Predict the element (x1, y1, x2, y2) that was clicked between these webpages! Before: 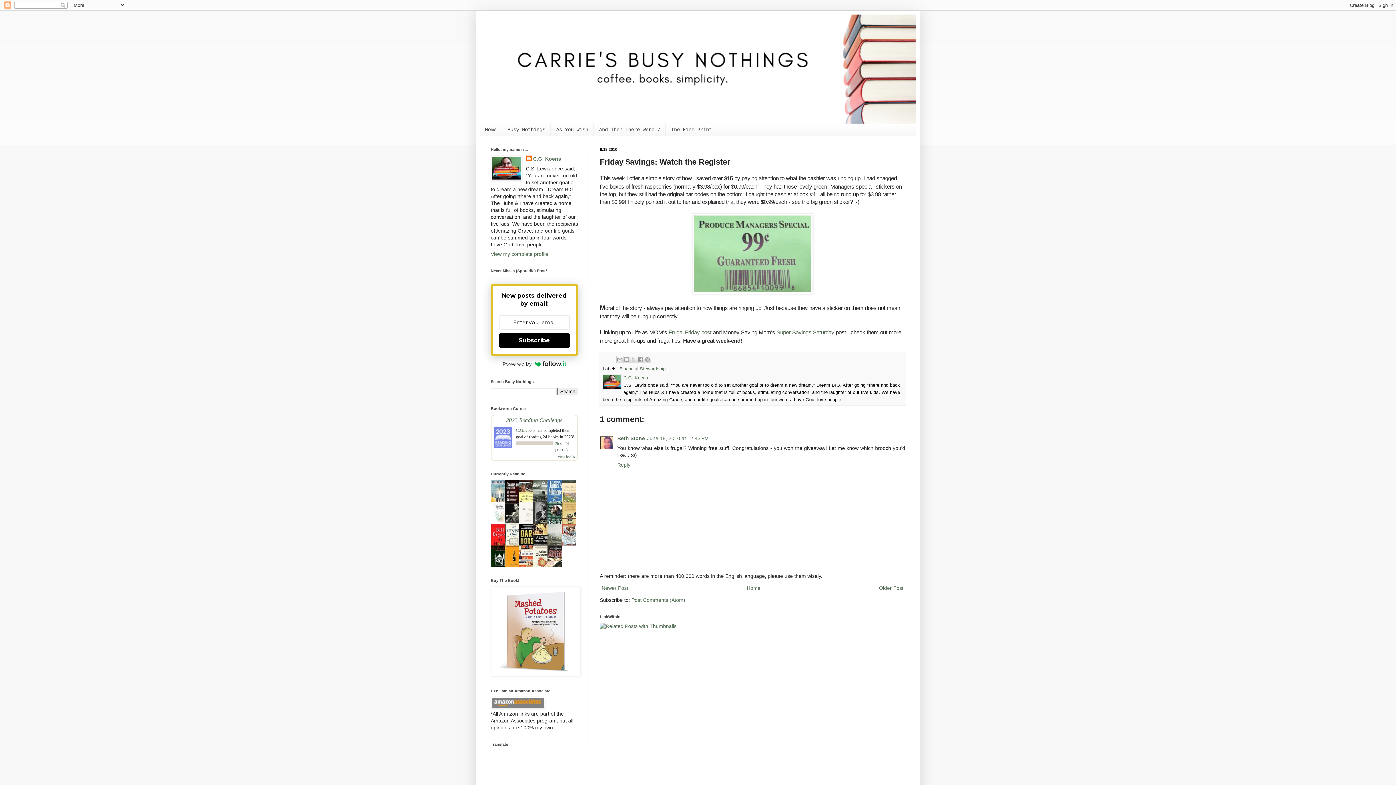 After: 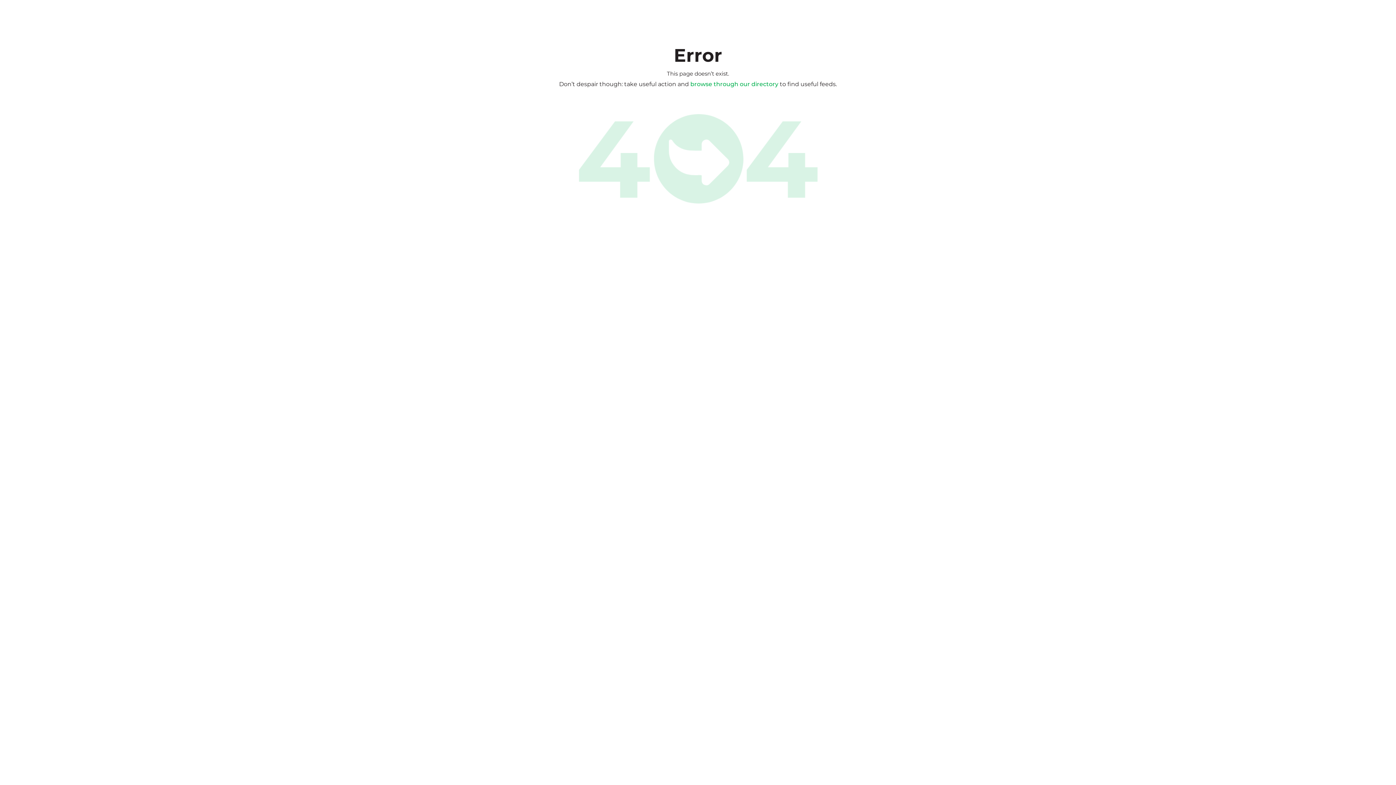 Action: bbox: (490, 359, 578, 368) label: Powered by